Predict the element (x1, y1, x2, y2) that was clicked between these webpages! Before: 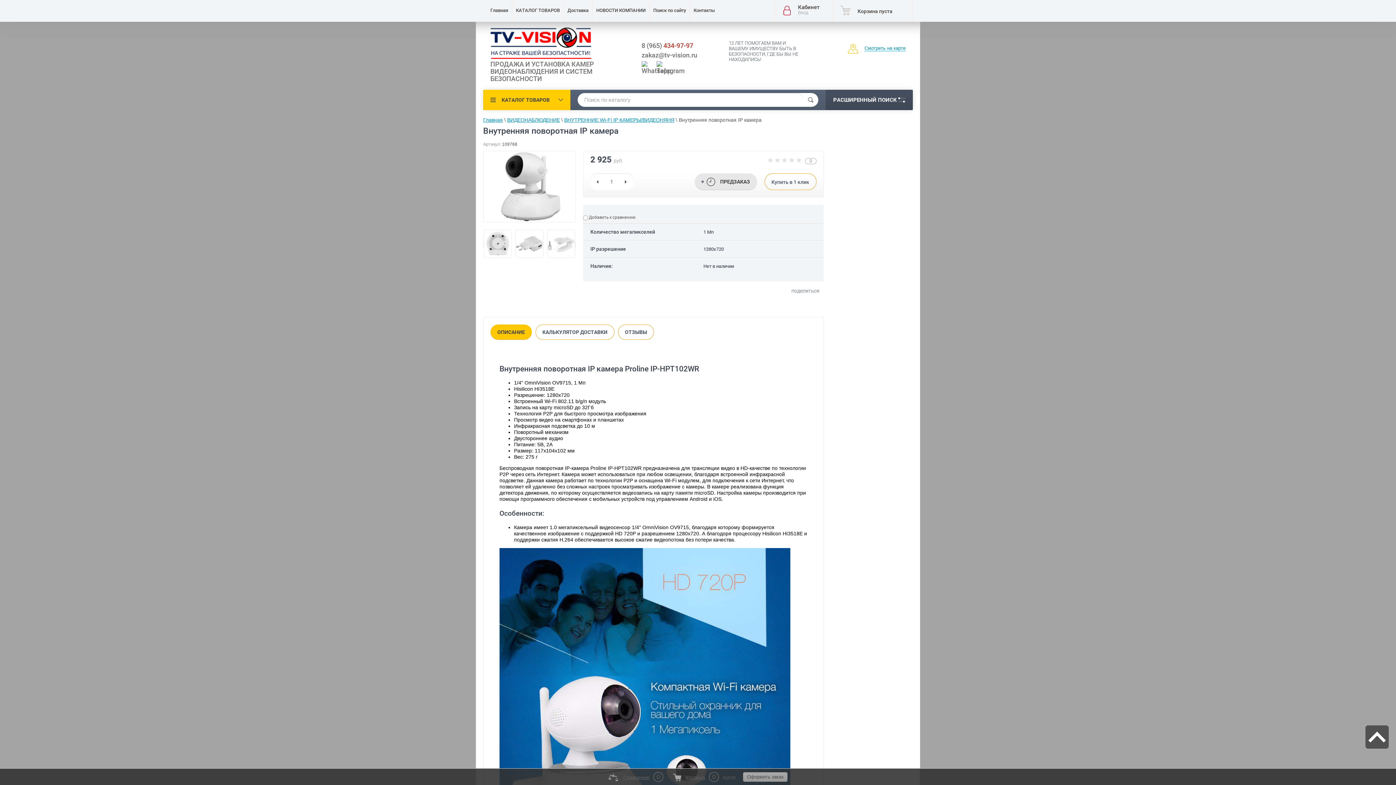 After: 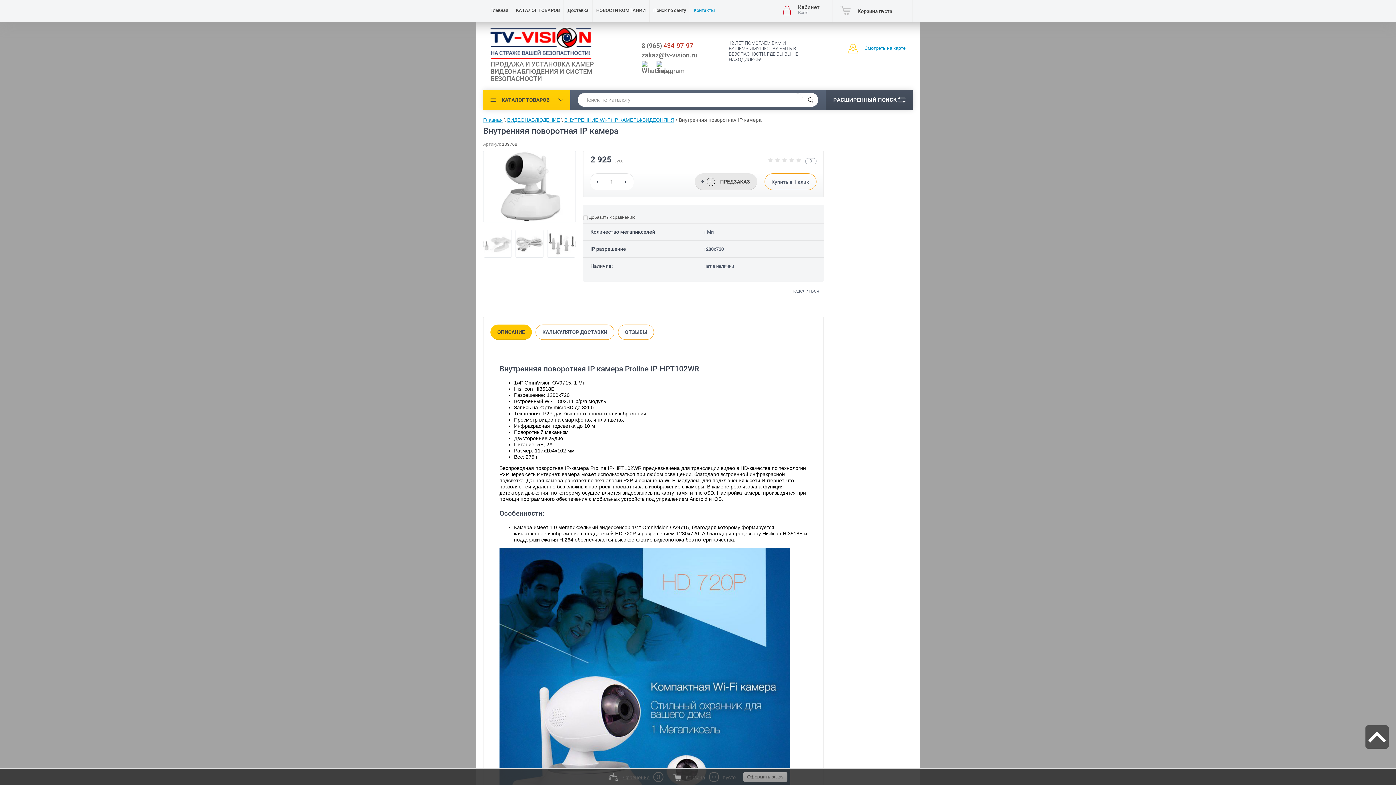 Action: label: Контакты bbox: (690, 0, 718, 21)